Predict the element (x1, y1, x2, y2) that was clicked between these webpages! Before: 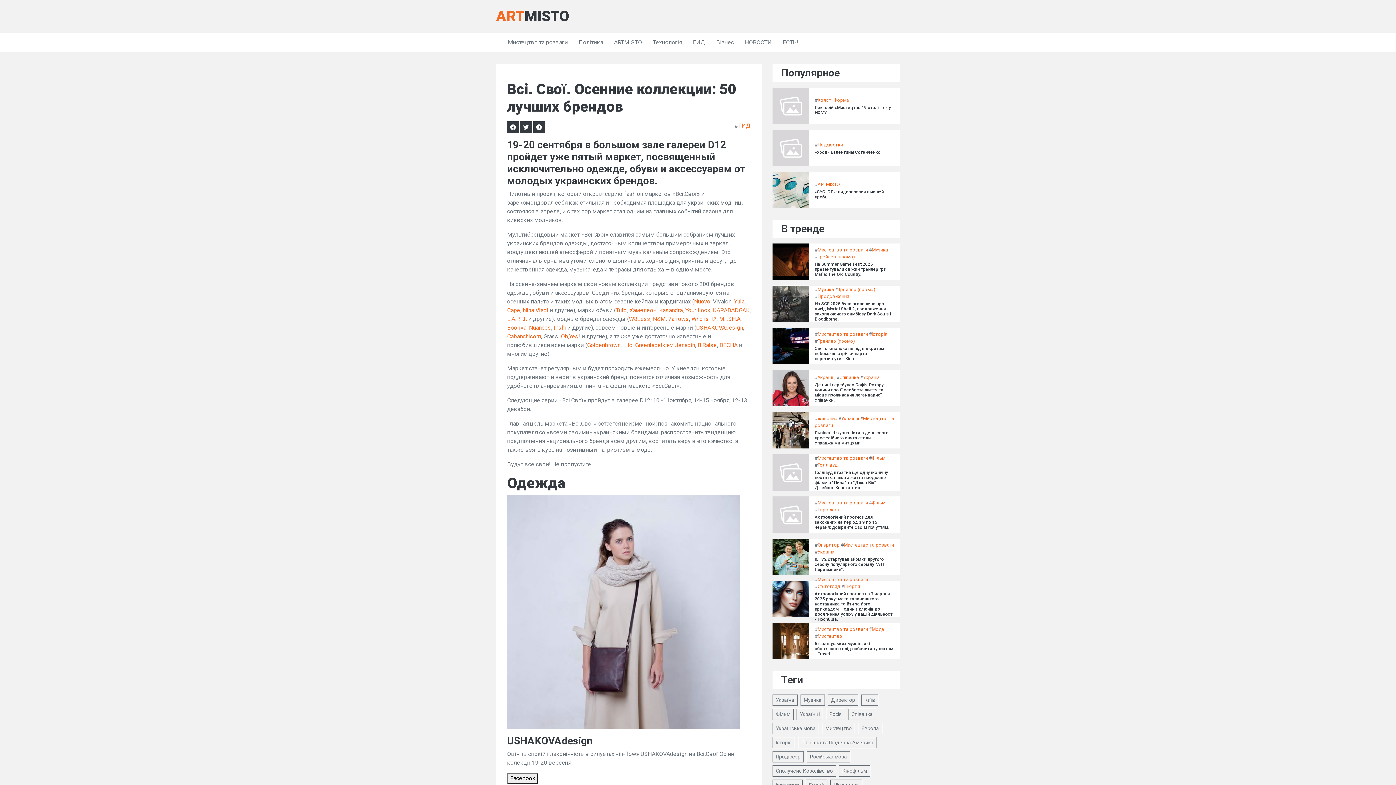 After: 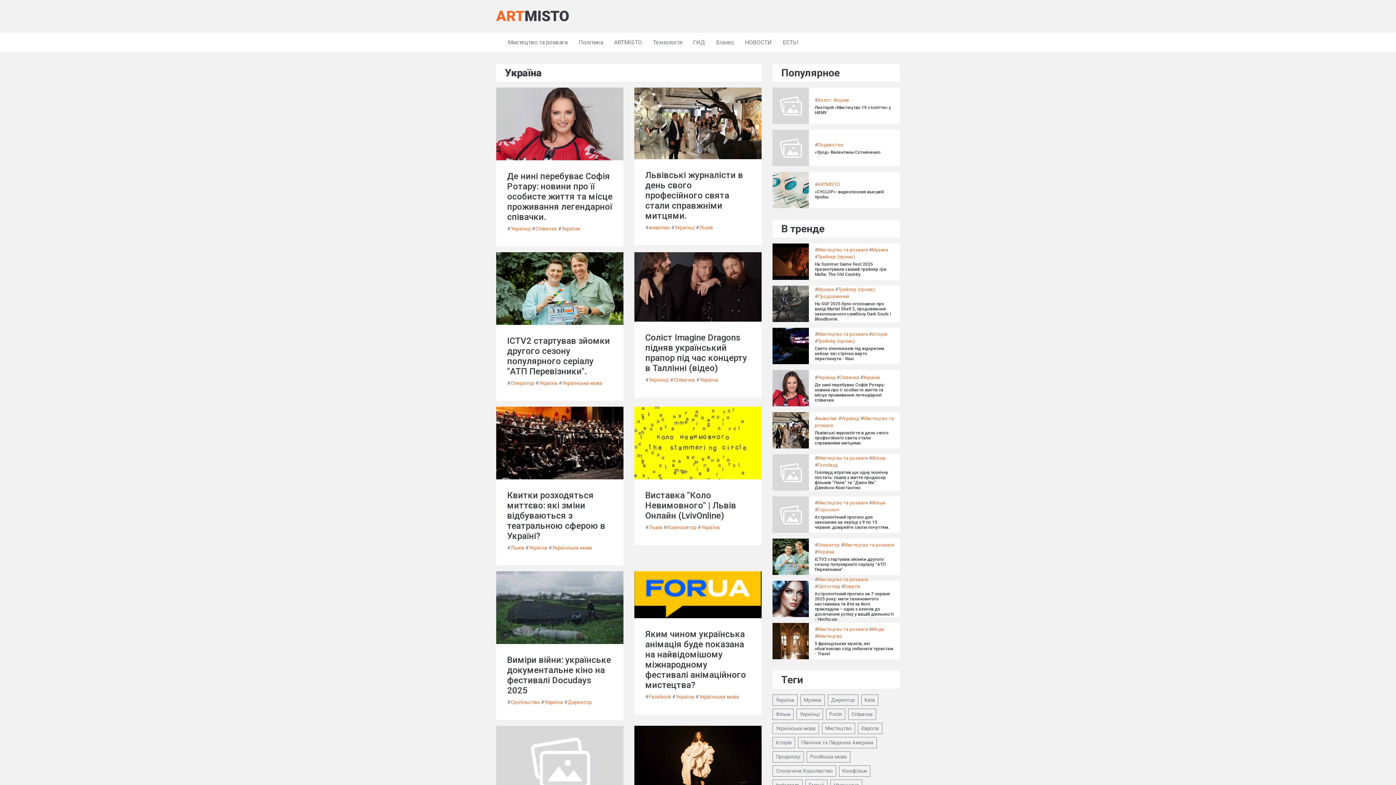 Action: bbox: (772, 694, 797, 706) label: Україна